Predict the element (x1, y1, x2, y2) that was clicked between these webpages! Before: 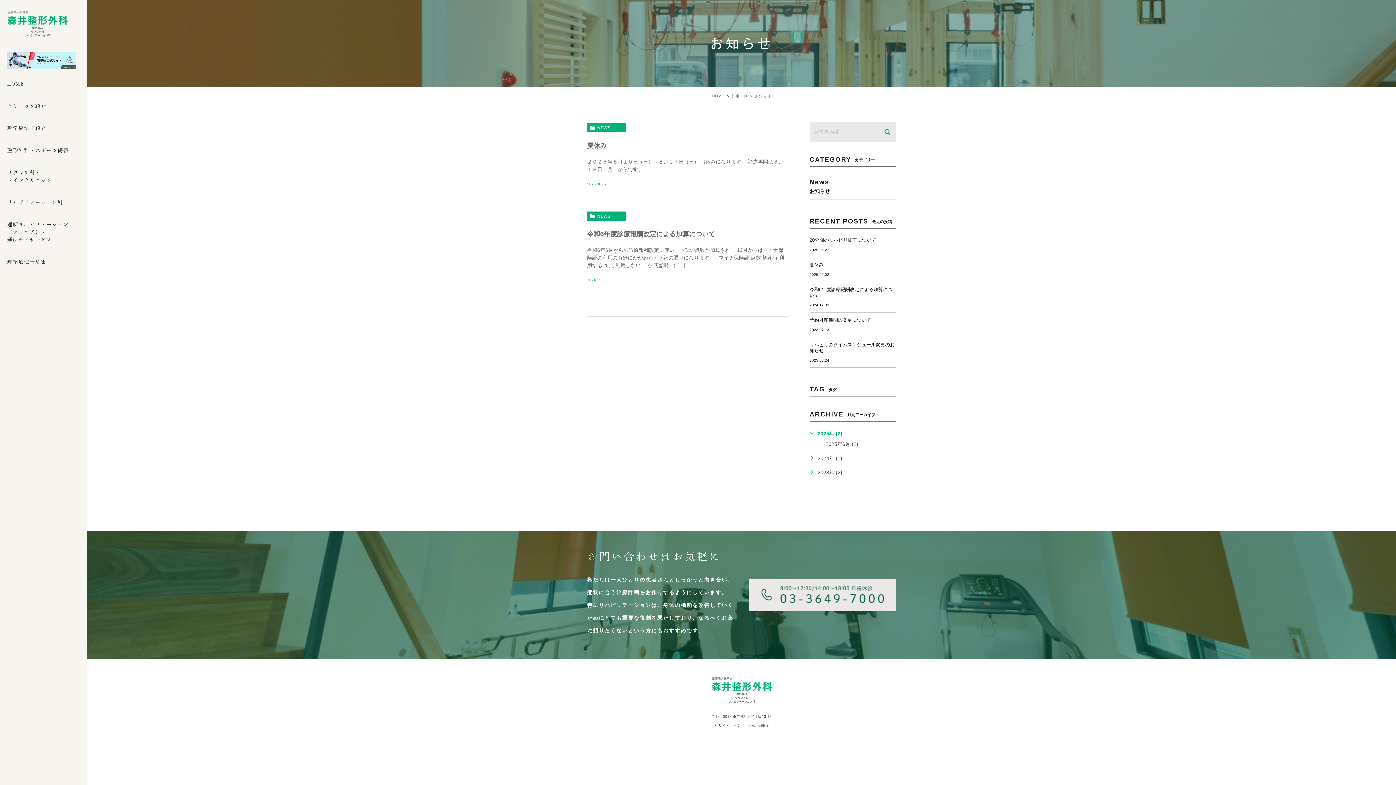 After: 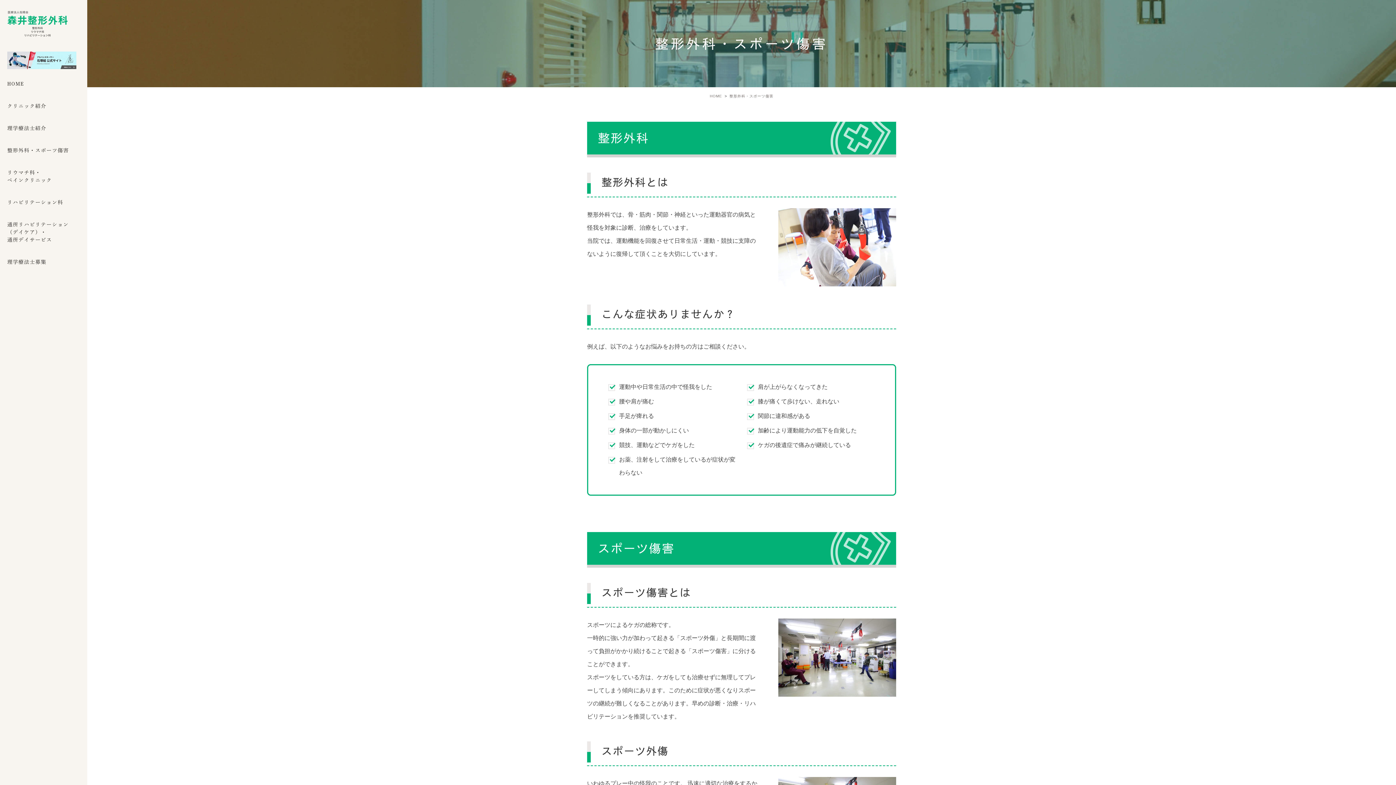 Action: bbox: (7, 139, 87, 161) label: 整形外科・スポーツ傷害